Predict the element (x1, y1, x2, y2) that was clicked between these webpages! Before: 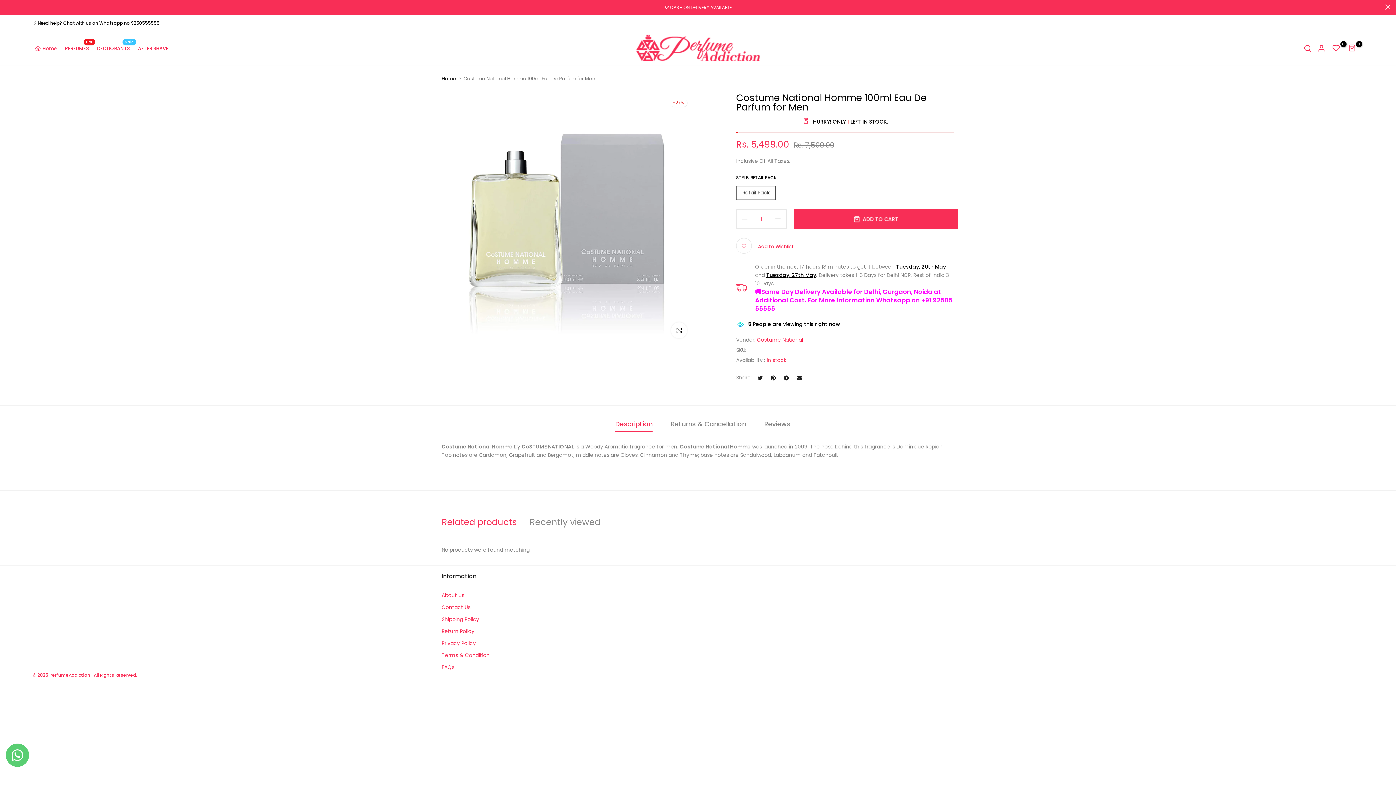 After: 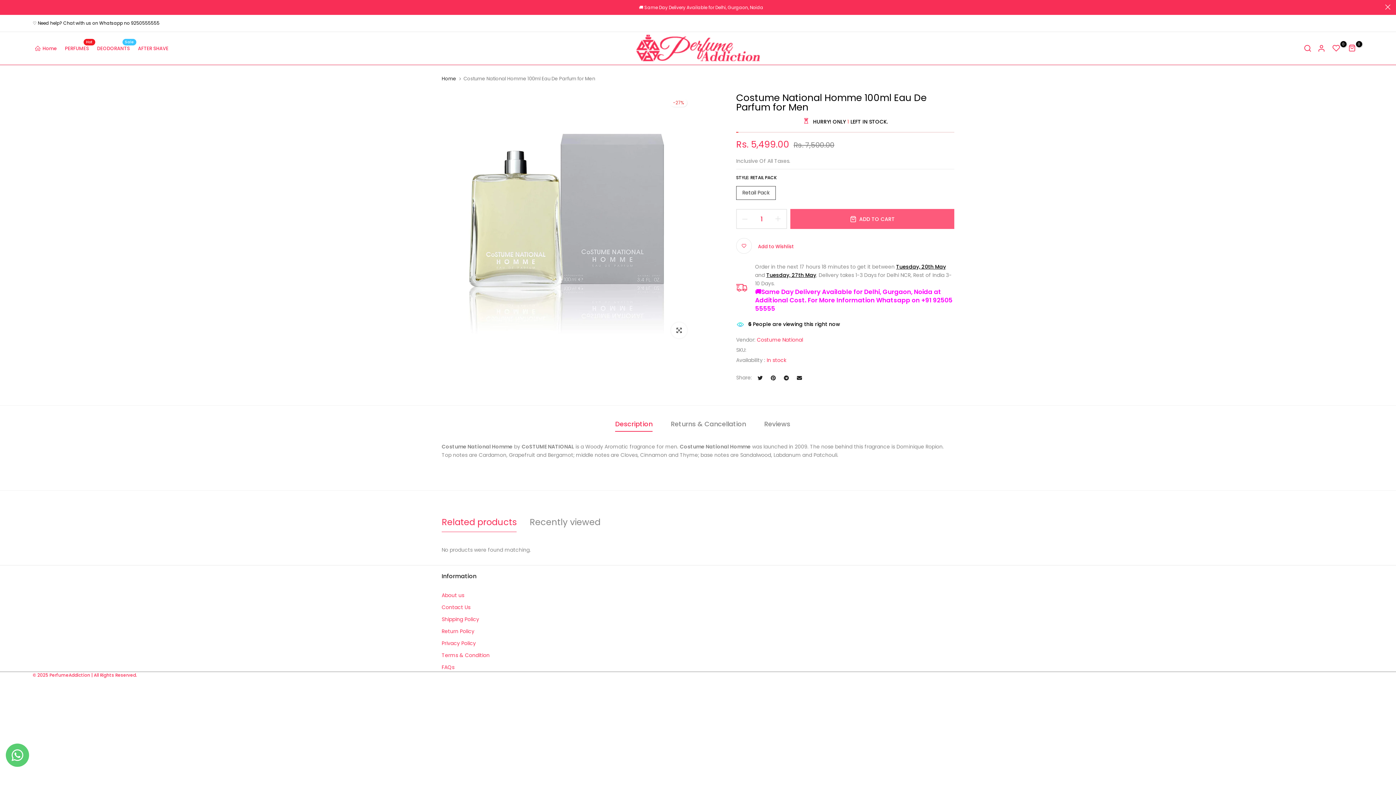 Action: label: ADD TO CART bbox: (790, 209, 954, 229)